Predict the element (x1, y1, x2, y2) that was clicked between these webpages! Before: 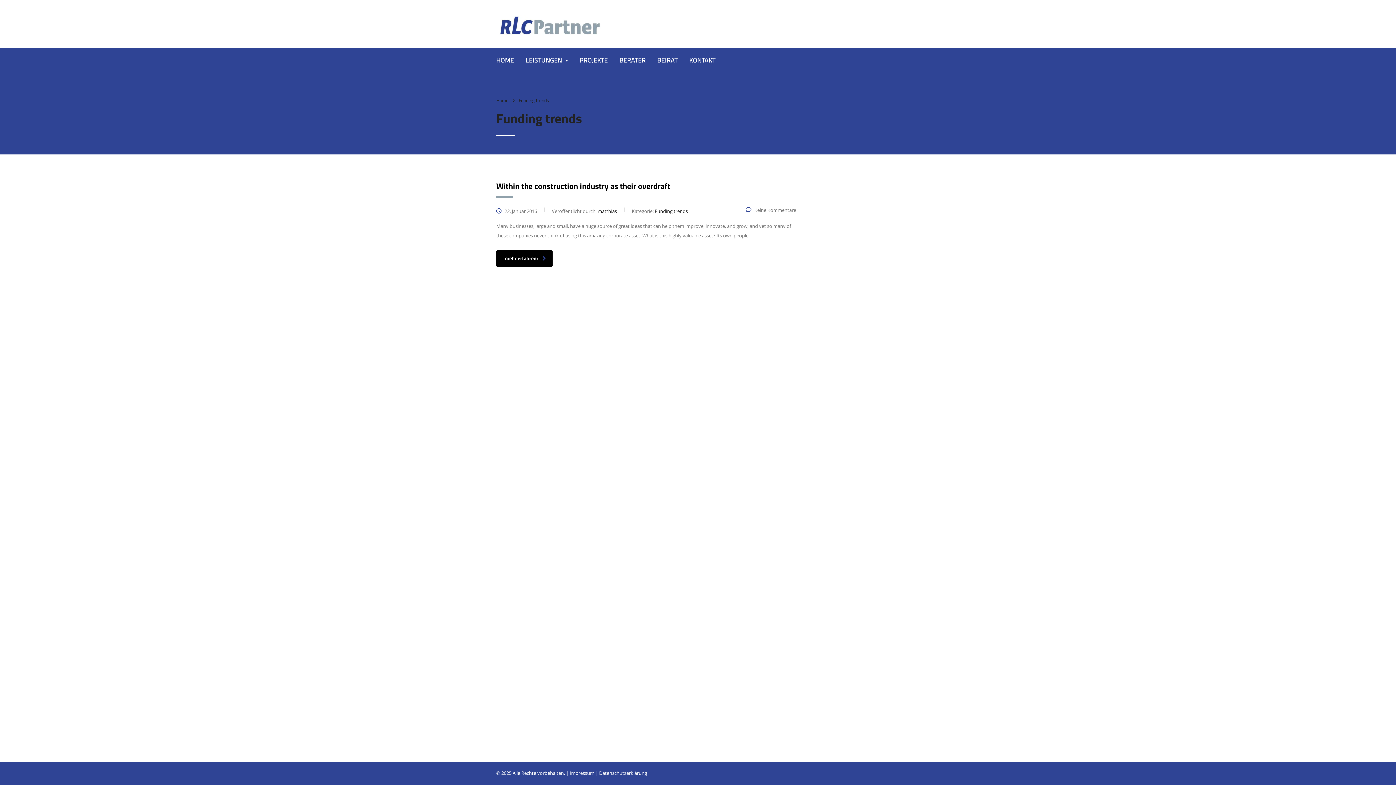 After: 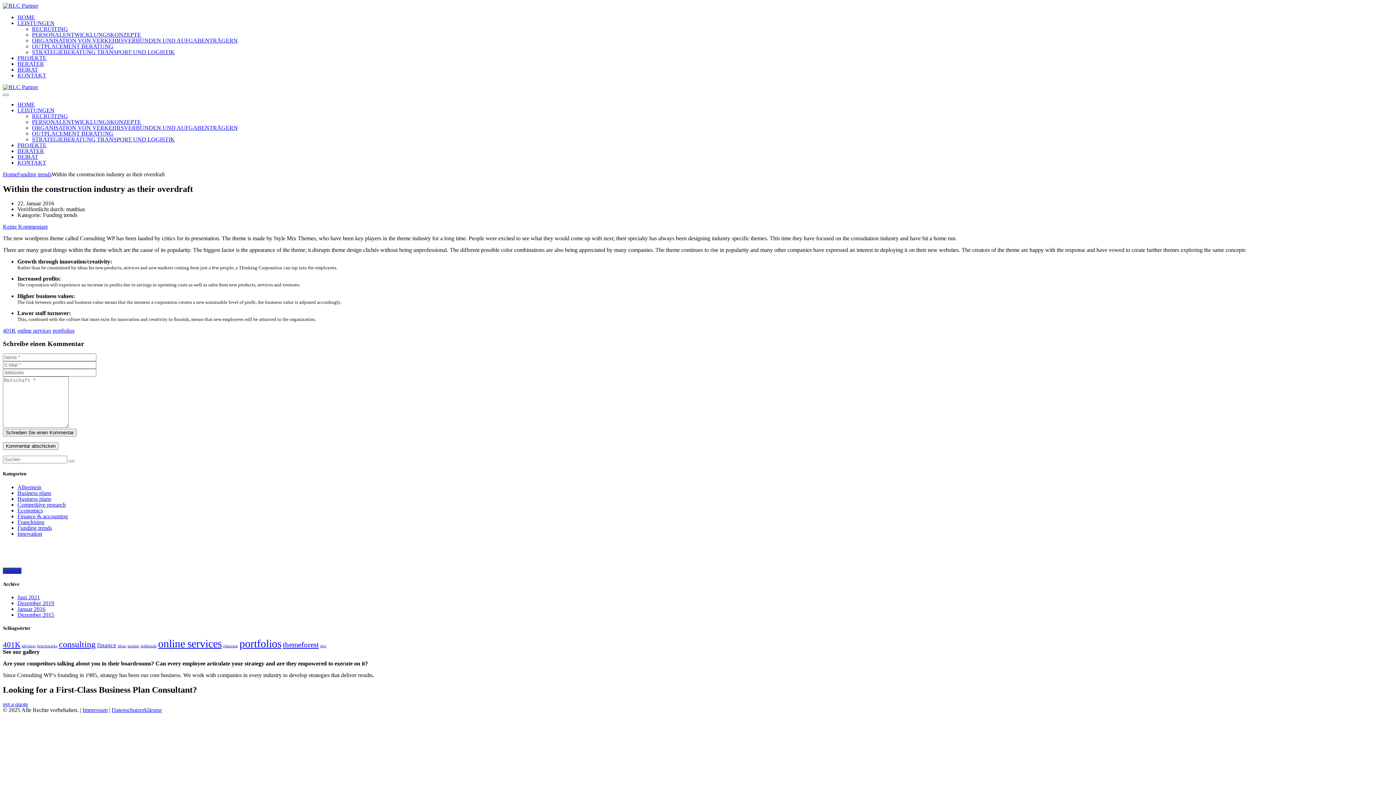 Action: bbox: (745, 206, 796, 213) label: Keine Kommentare